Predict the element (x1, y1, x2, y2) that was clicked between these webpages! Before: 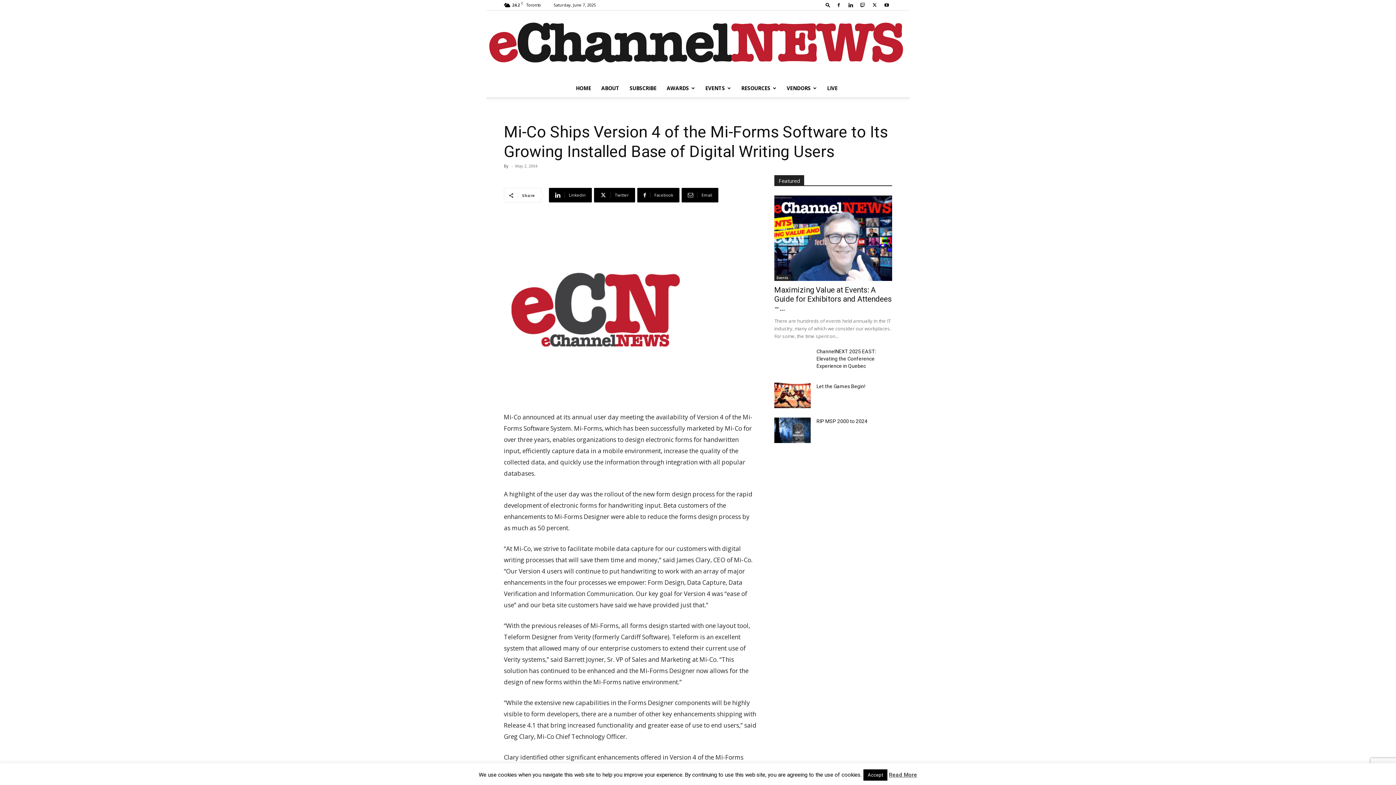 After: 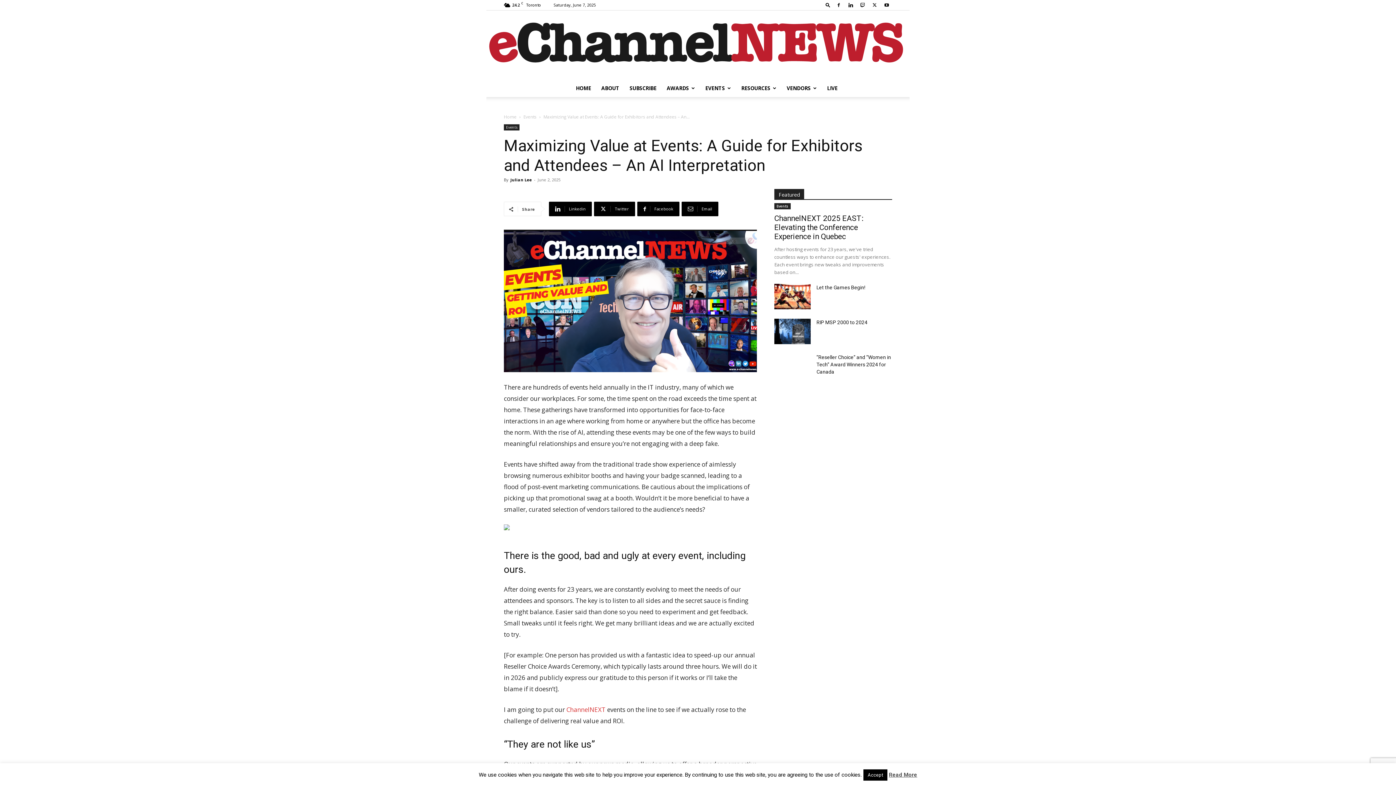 Action: label: Maximizing Value at Events: A Guide for Exhibitors and Attendees –... bbox: (774, 285, 892, 312)